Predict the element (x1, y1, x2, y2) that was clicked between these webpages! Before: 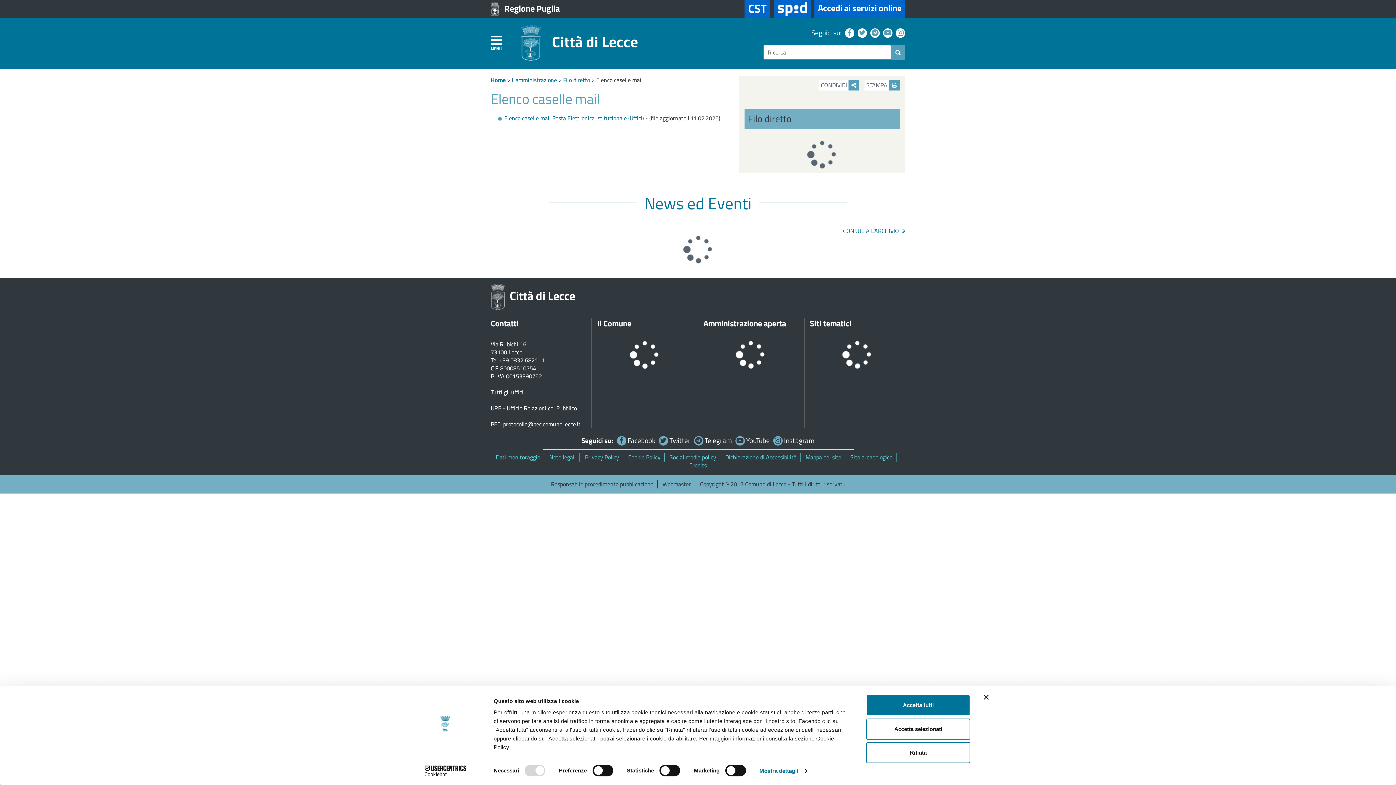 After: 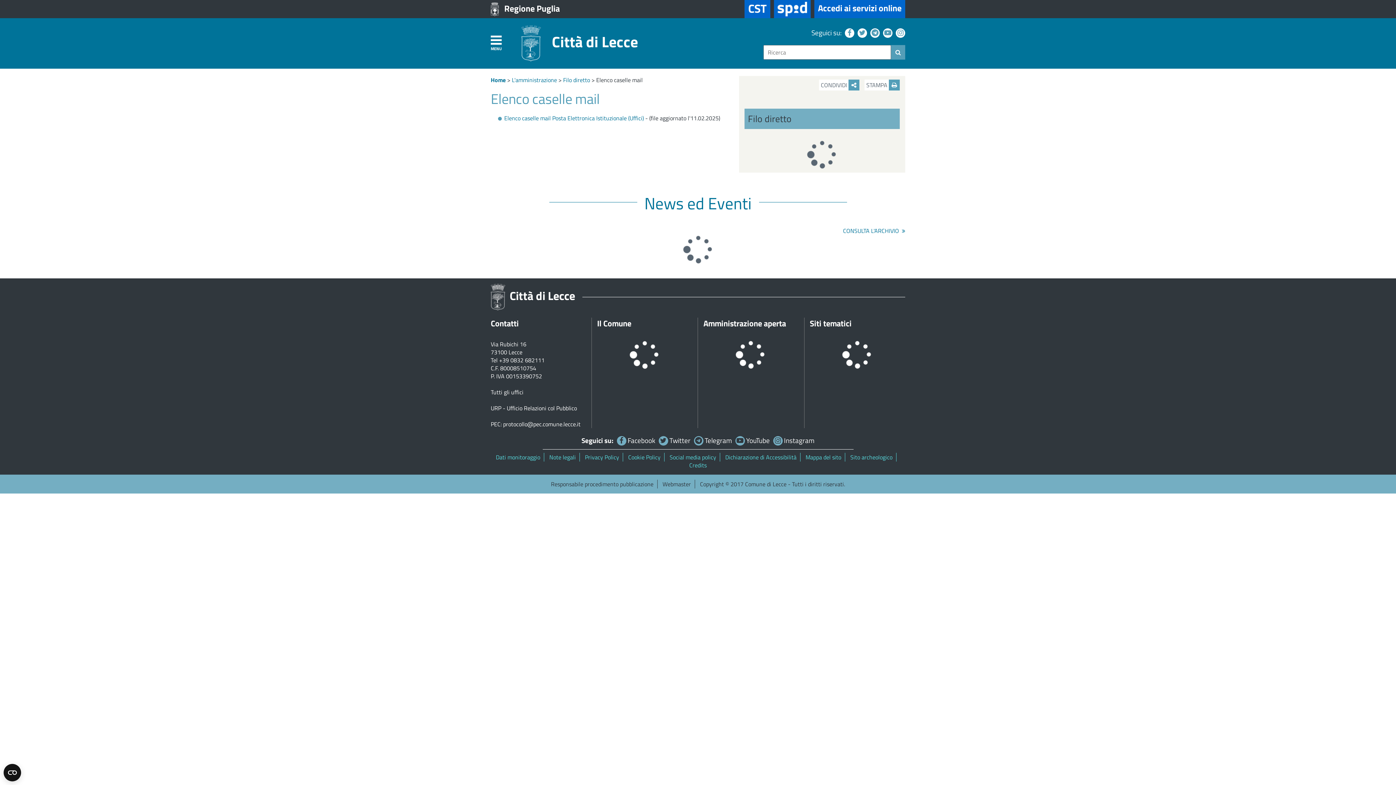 Action: label: Rifiuta bbox: (866, 742, 970, 763)